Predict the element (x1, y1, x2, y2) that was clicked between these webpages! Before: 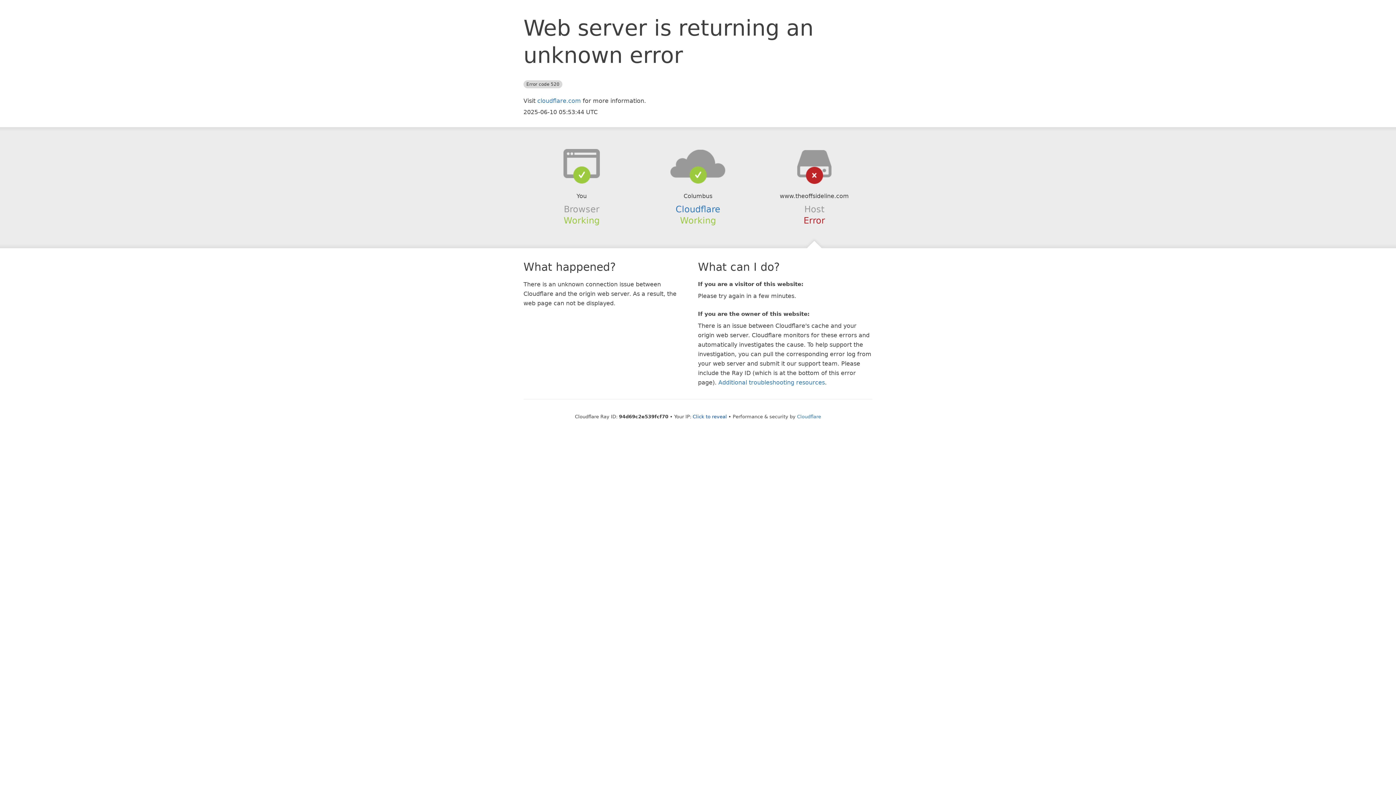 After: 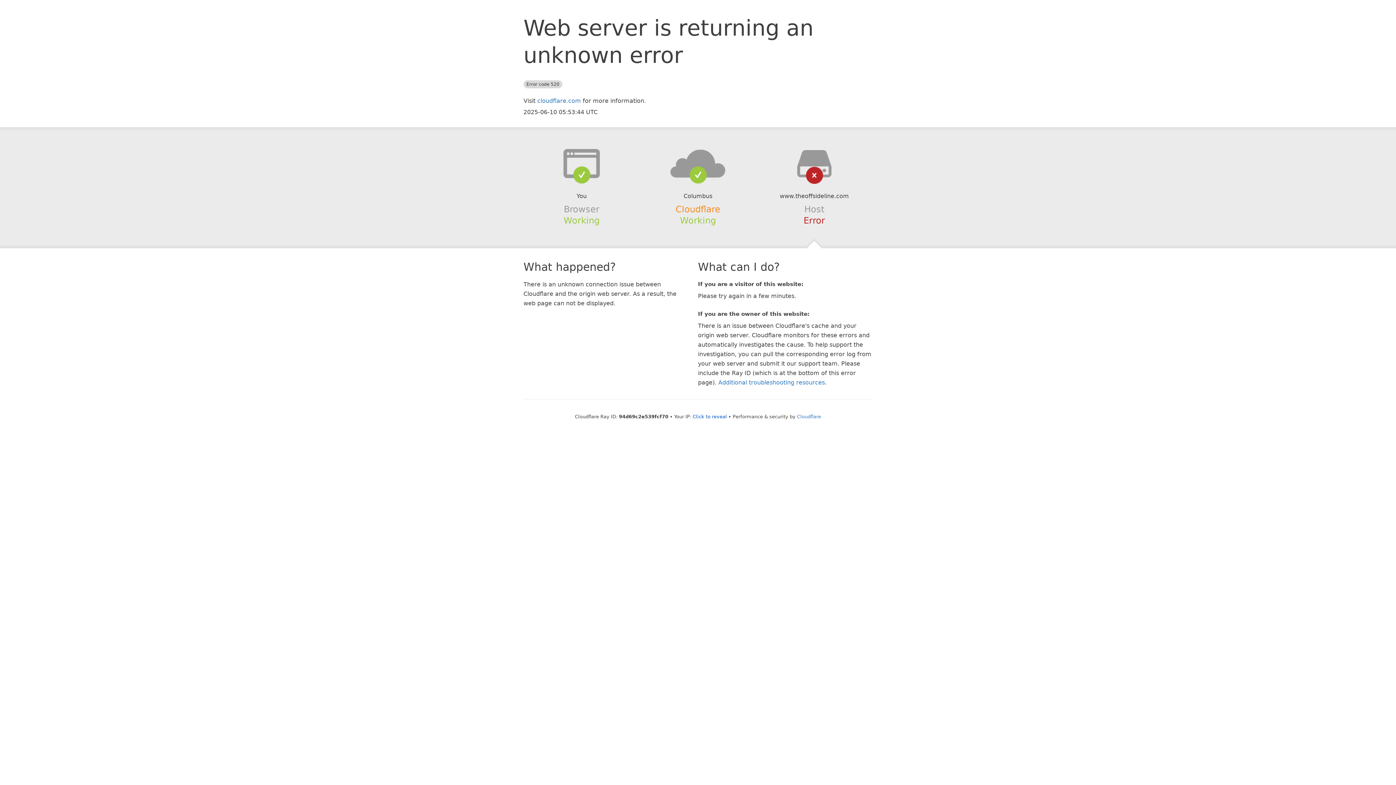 Action: bbox: (675, 204, 720, 214) label: Cloudflare